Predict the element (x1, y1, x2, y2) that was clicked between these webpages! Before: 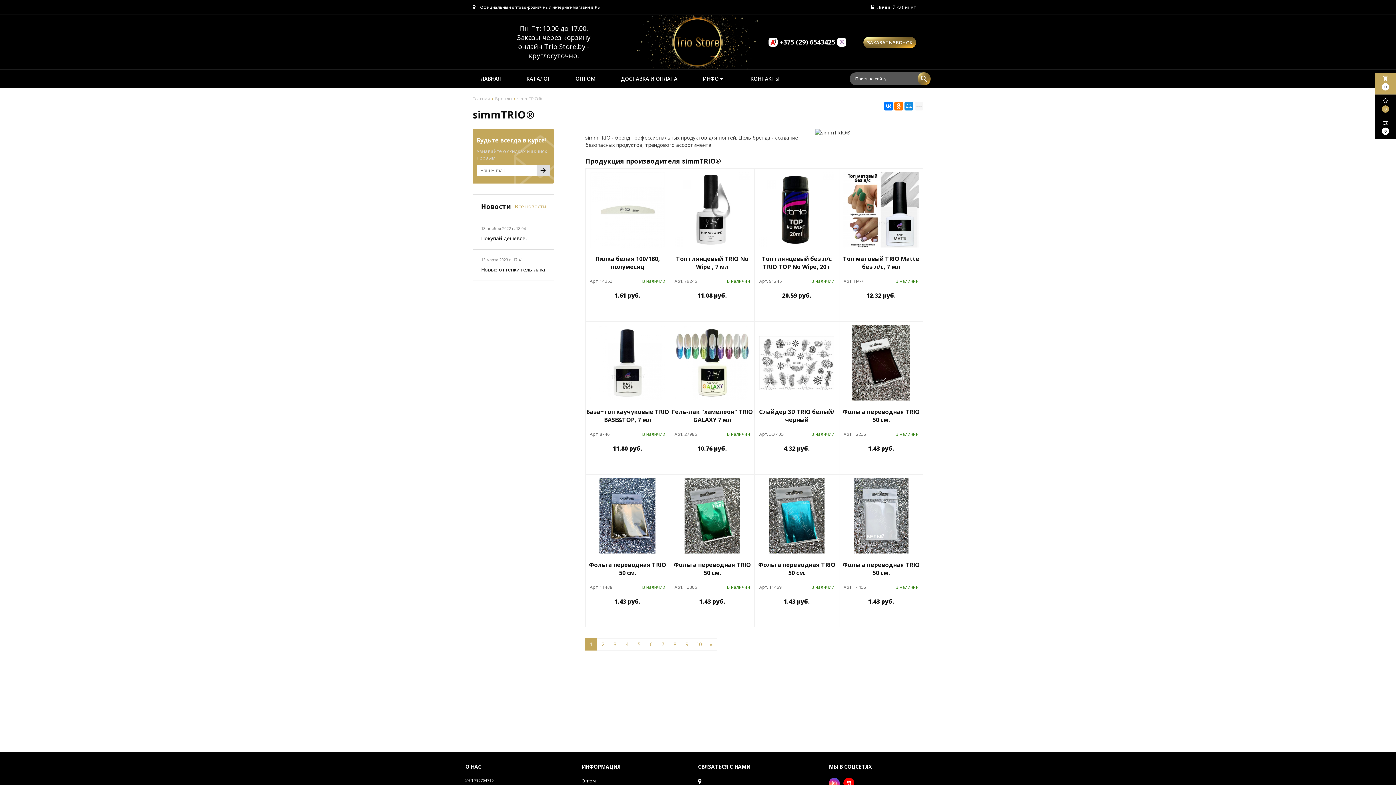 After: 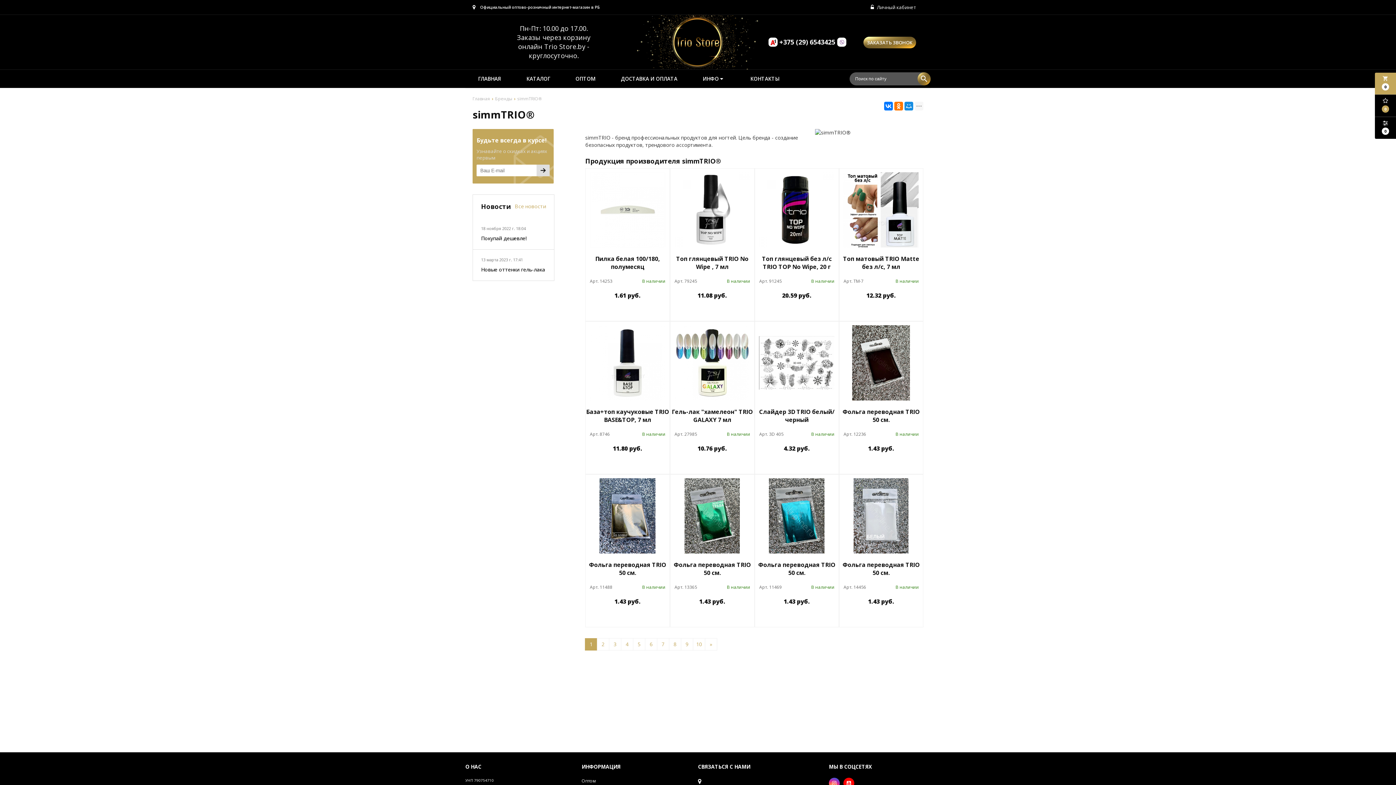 Action: bbox: (536, 164, 549, 176)